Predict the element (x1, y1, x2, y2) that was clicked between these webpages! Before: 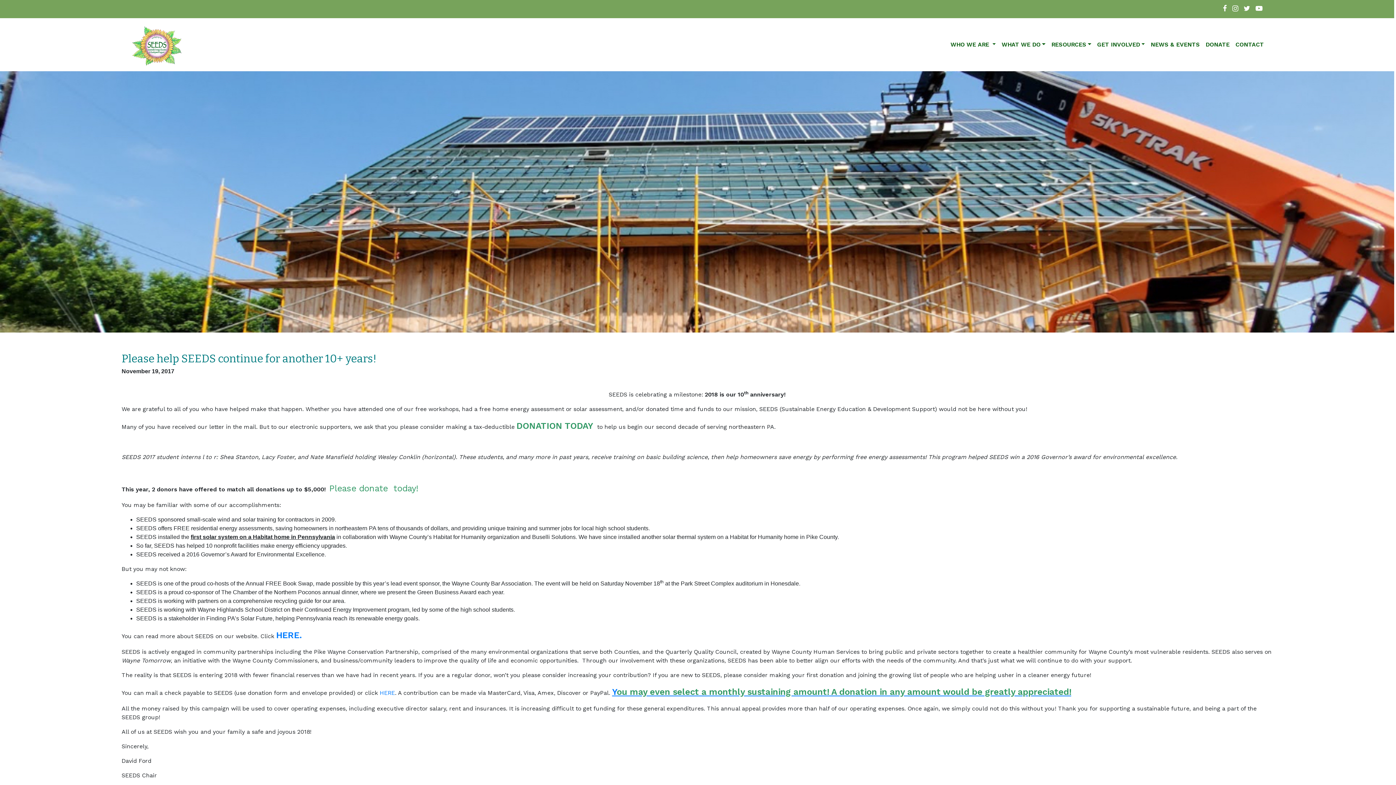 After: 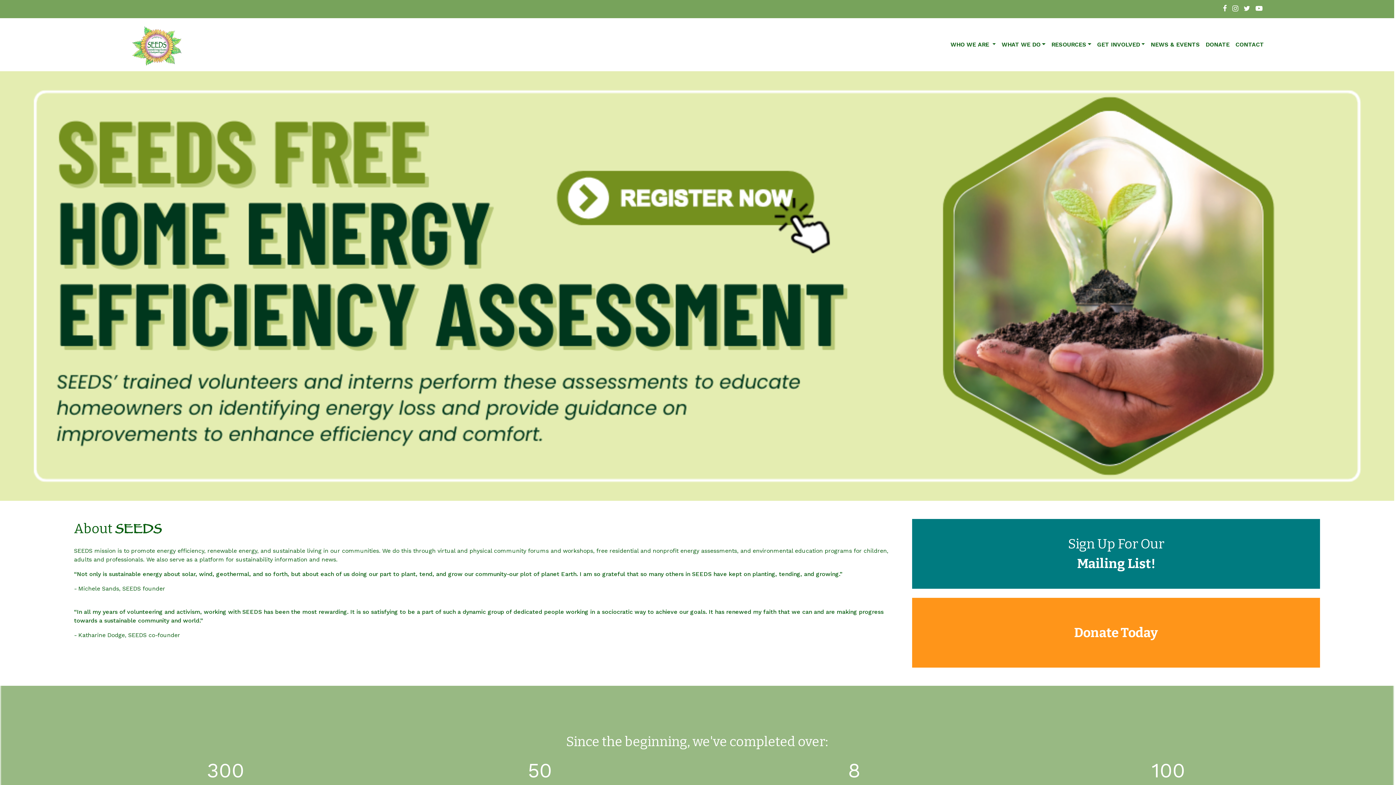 Action: label: HERE. bbox: (276, 630, 301, 640)